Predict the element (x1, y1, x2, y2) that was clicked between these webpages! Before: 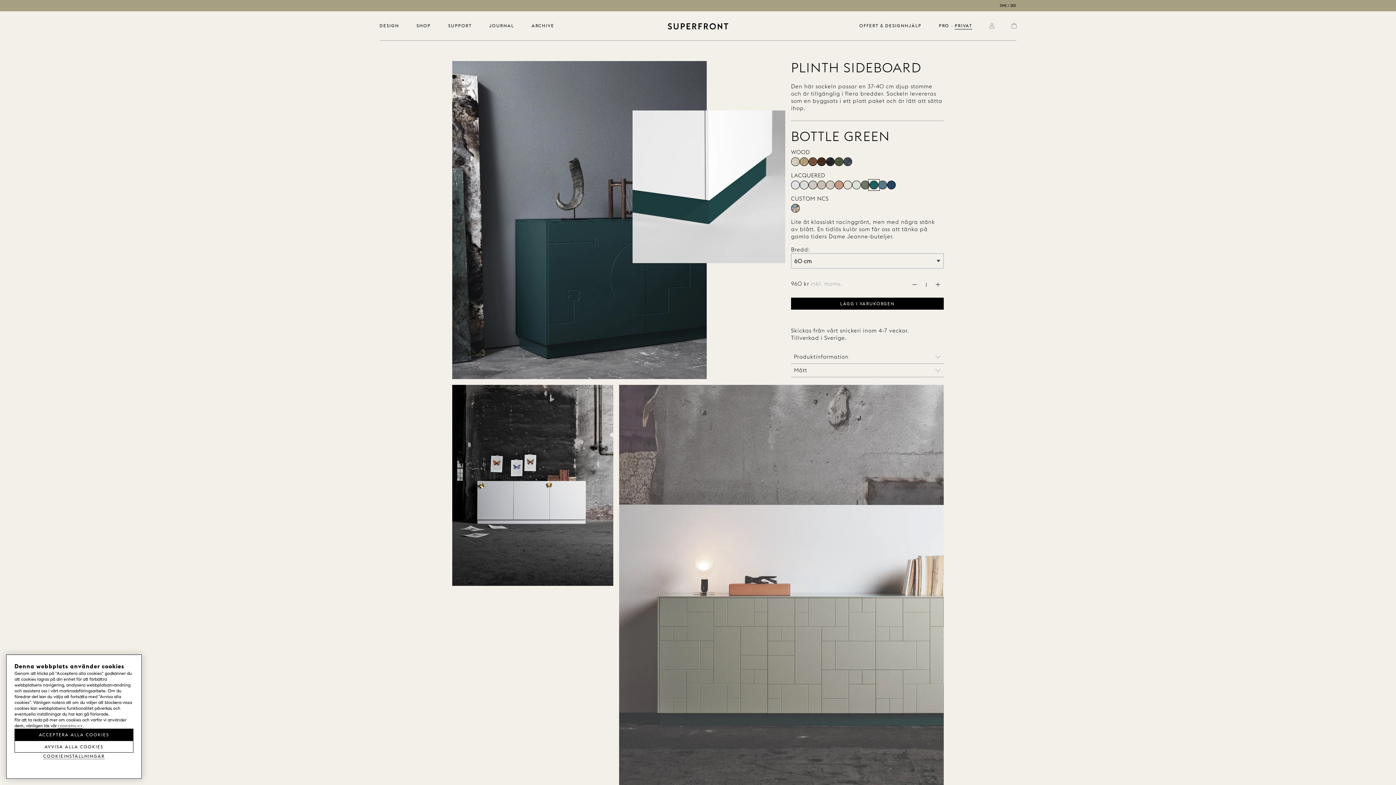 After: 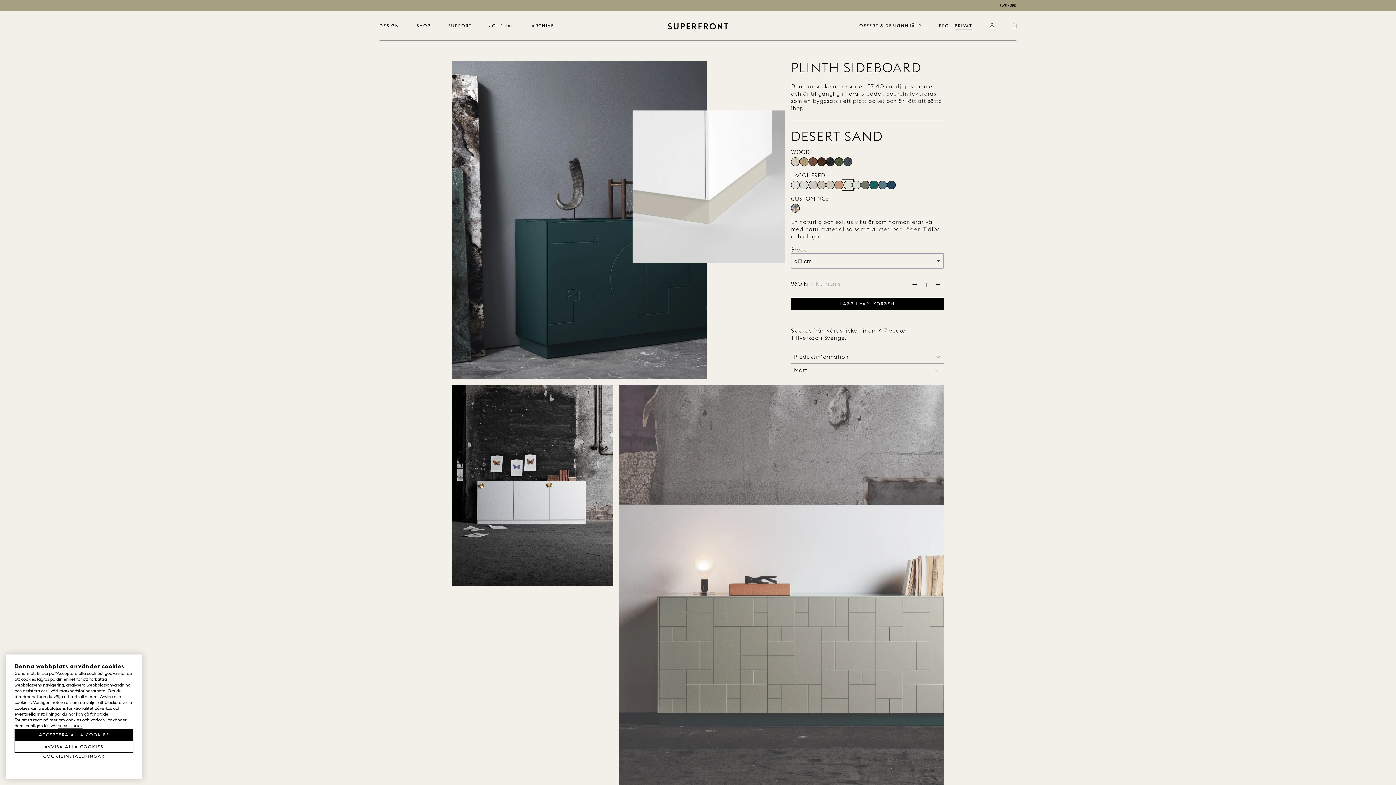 Action: label: Desert Sand bbox: (843, 180, 852, 189)